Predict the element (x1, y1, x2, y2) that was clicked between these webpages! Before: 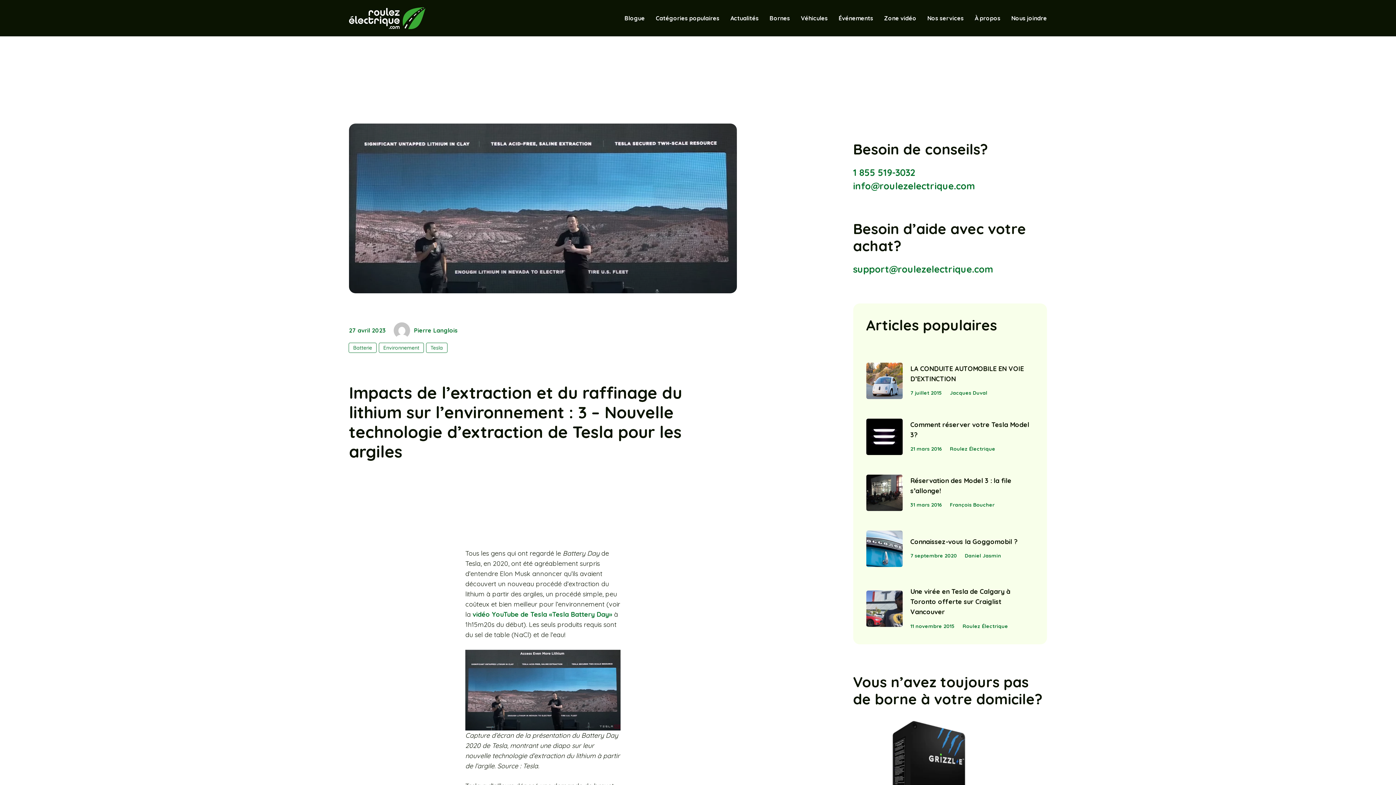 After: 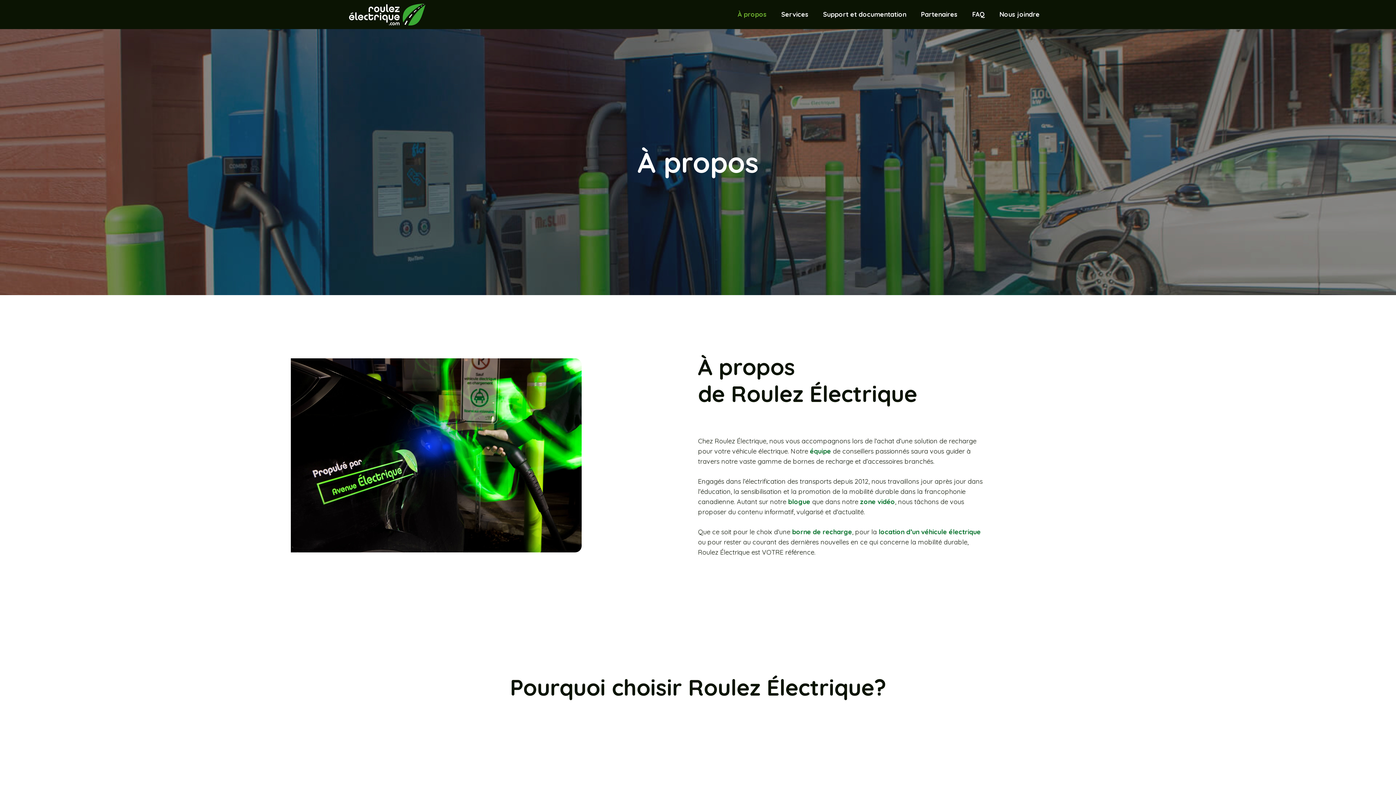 Action: label: À propos bbox: (969, 9, 1006, 27)